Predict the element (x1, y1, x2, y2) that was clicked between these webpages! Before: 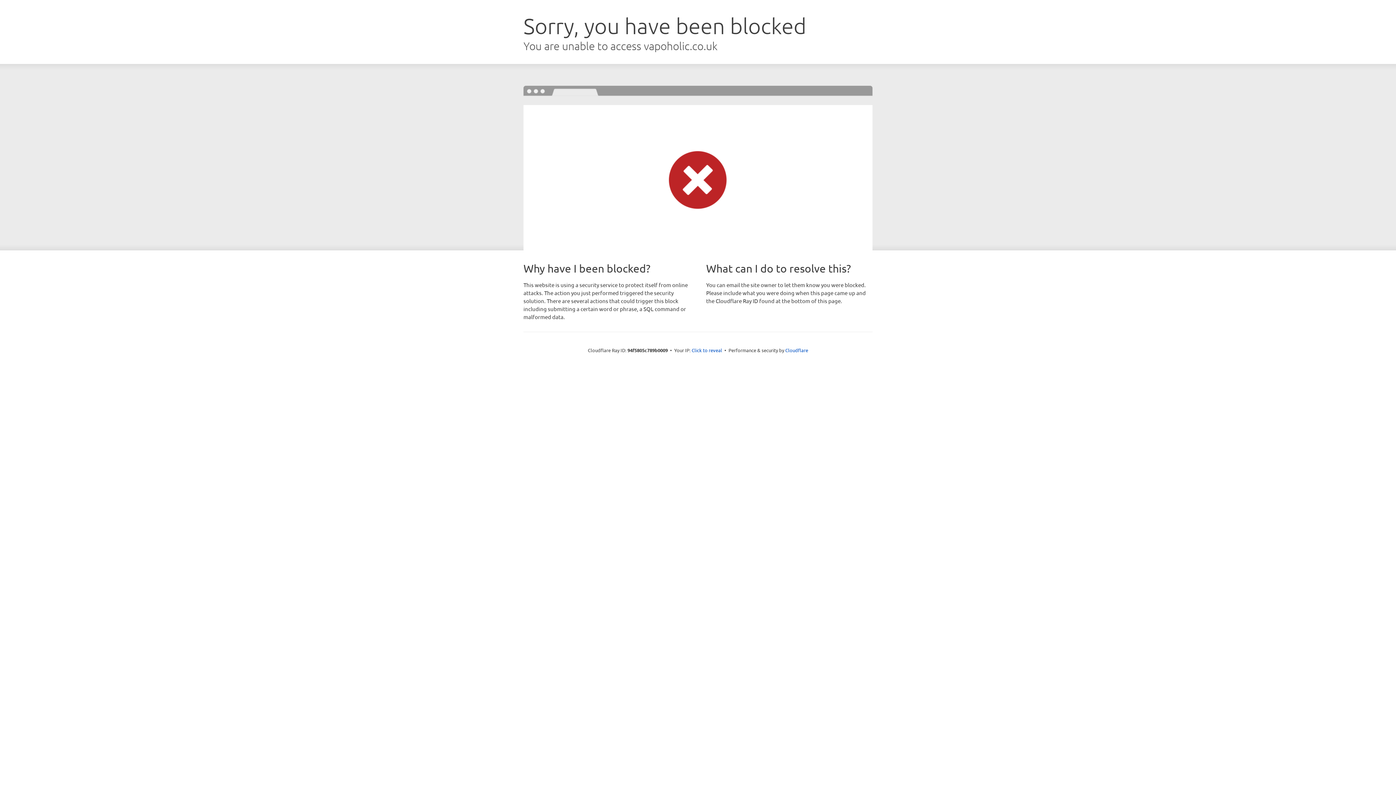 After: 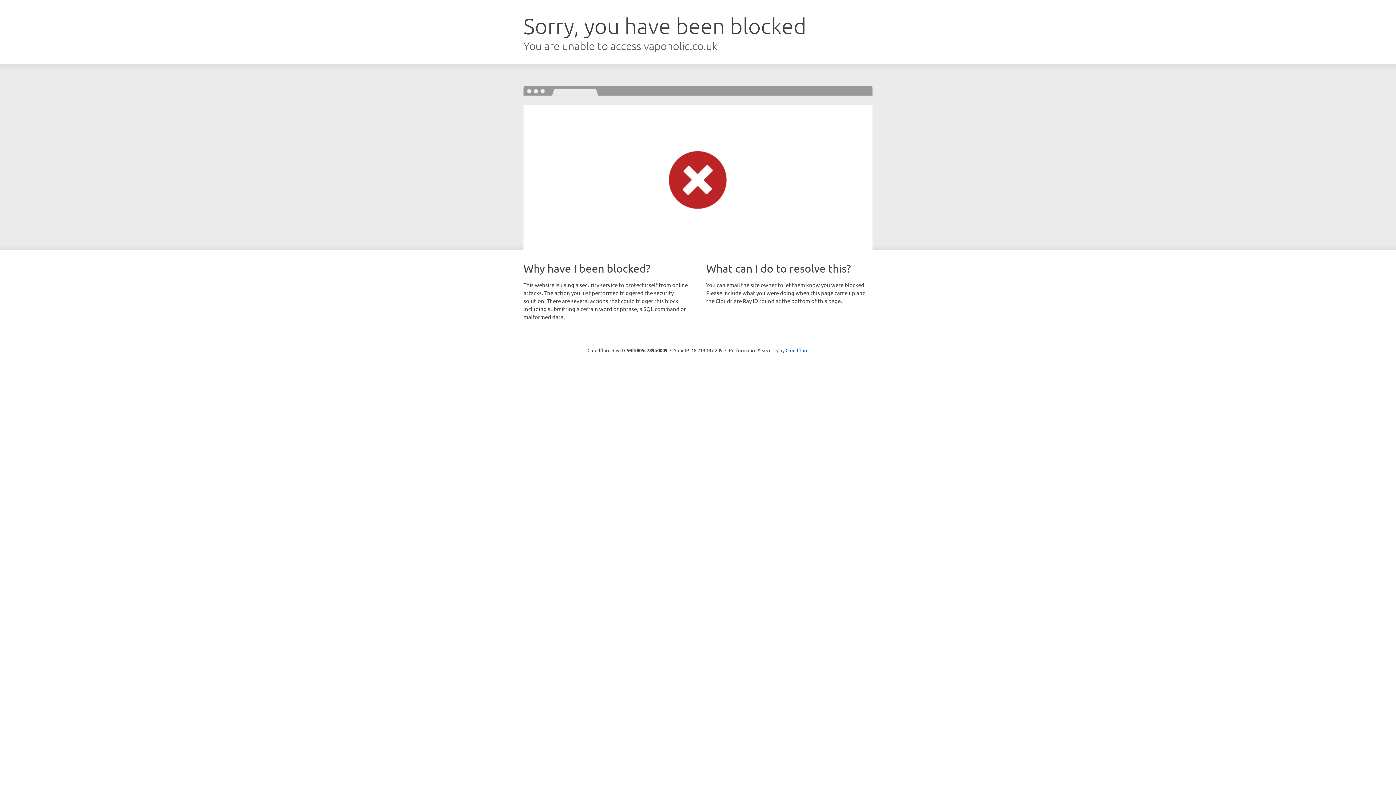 Action: label: Click to reveal bbox: (691, 346, 722, 353)